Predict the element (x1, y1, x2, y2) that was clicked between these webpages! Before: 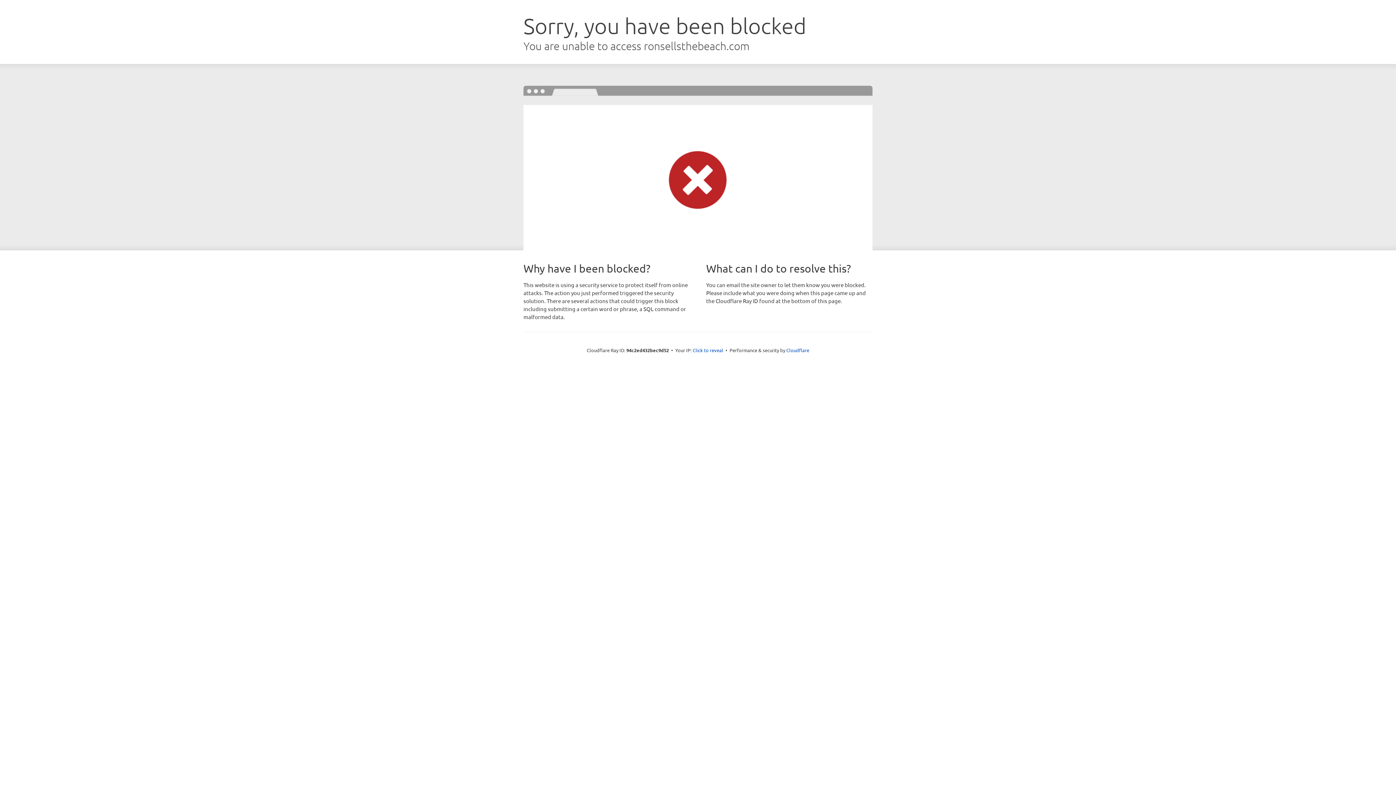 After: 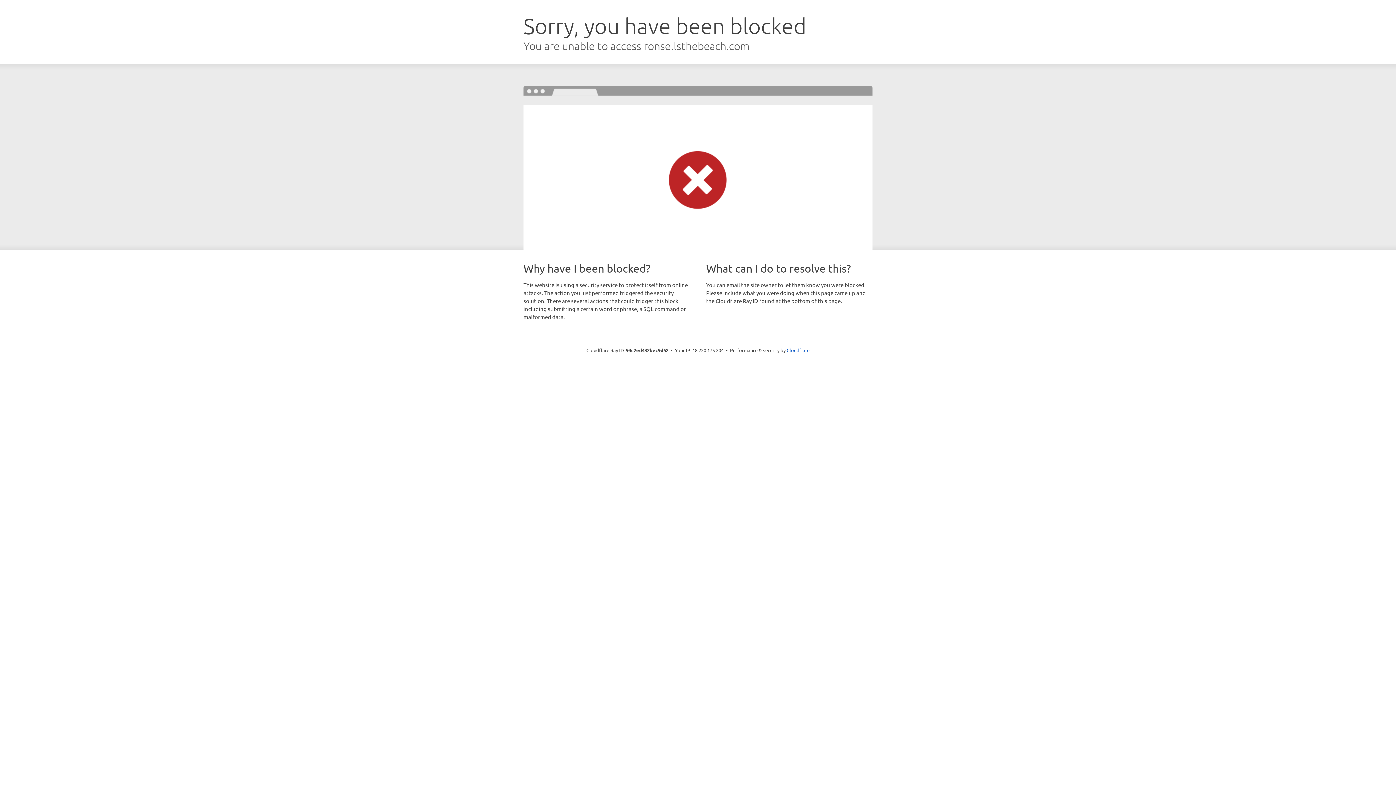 Action: bbox: (692, 346, 723, 353) label: Click to reveal